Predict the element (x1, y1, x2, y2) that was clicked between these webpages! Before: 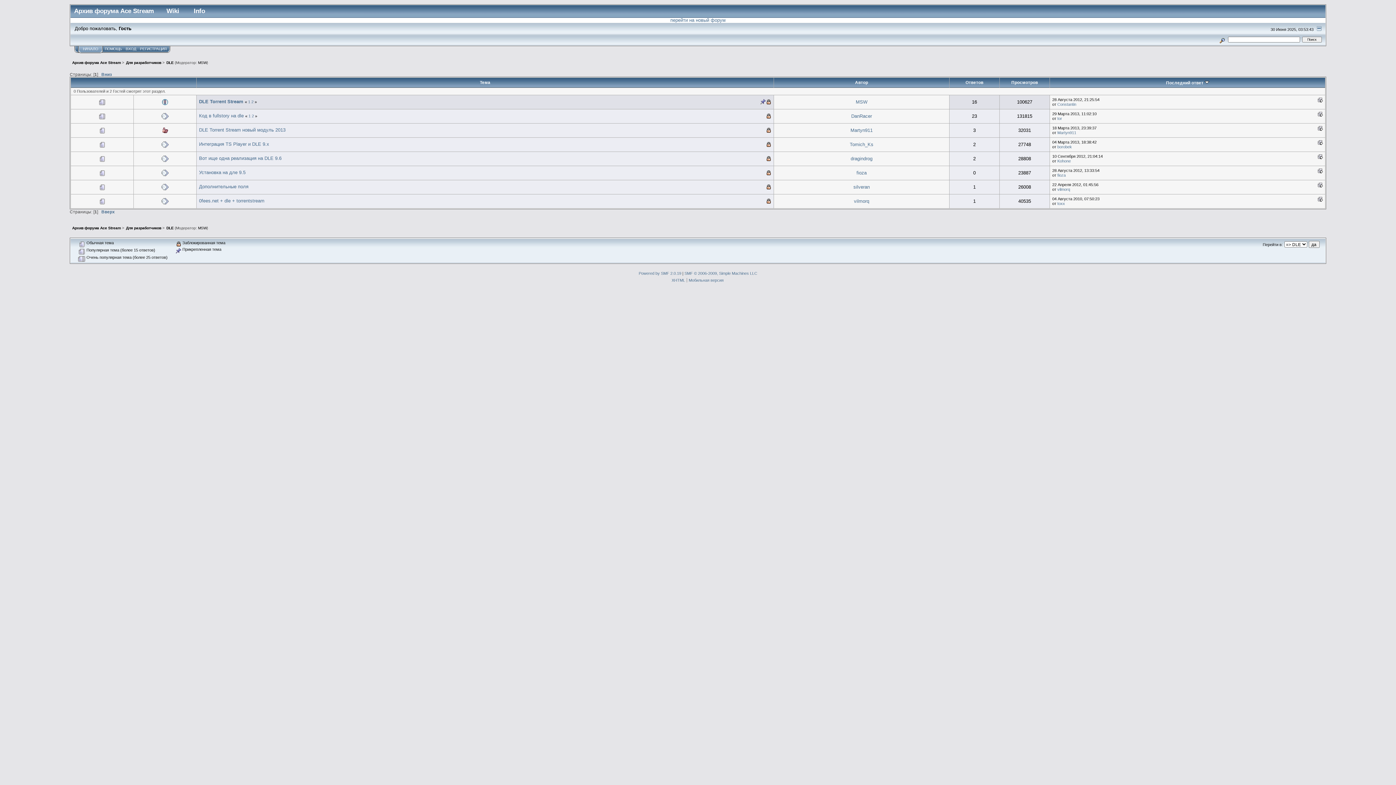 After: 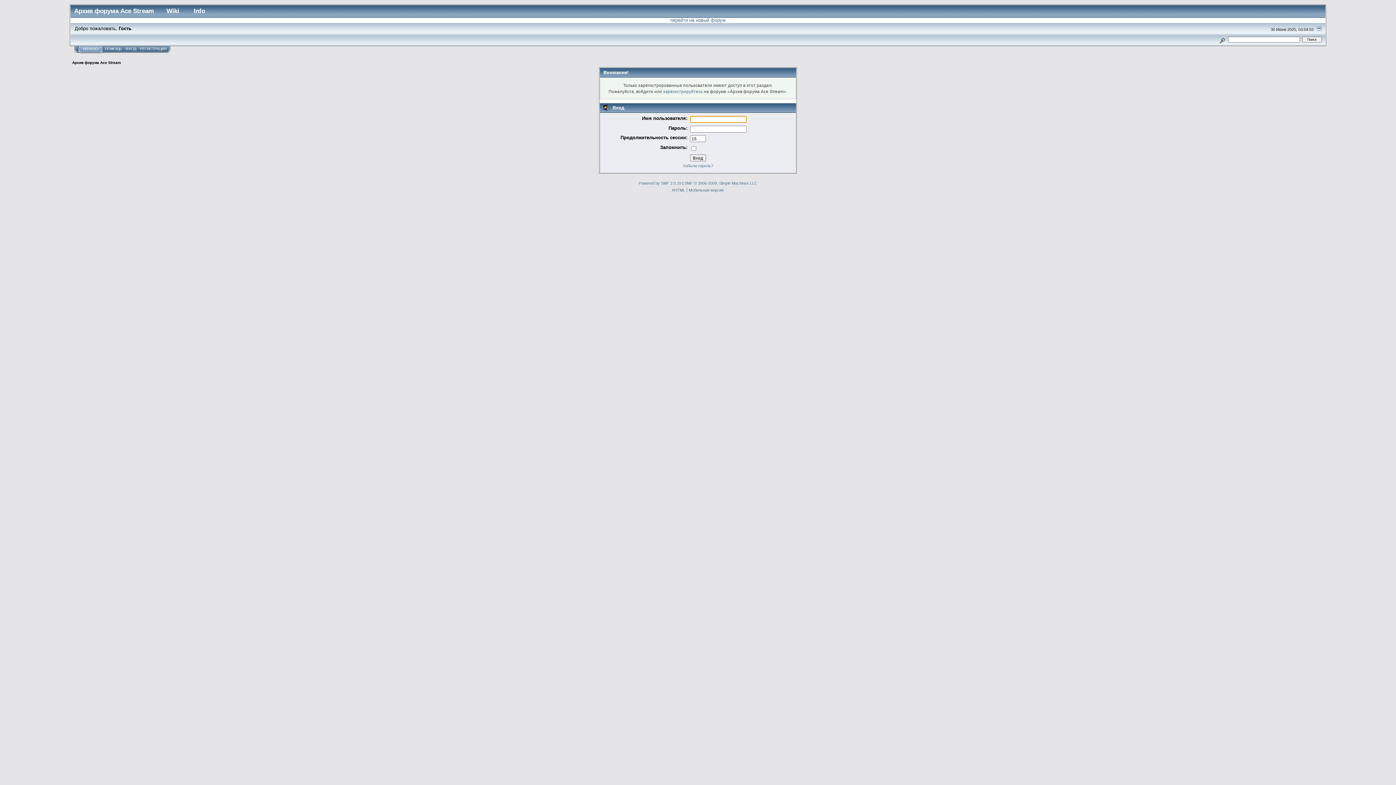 Action: bbox: (1057, 173, 1065, 177) label: fioza